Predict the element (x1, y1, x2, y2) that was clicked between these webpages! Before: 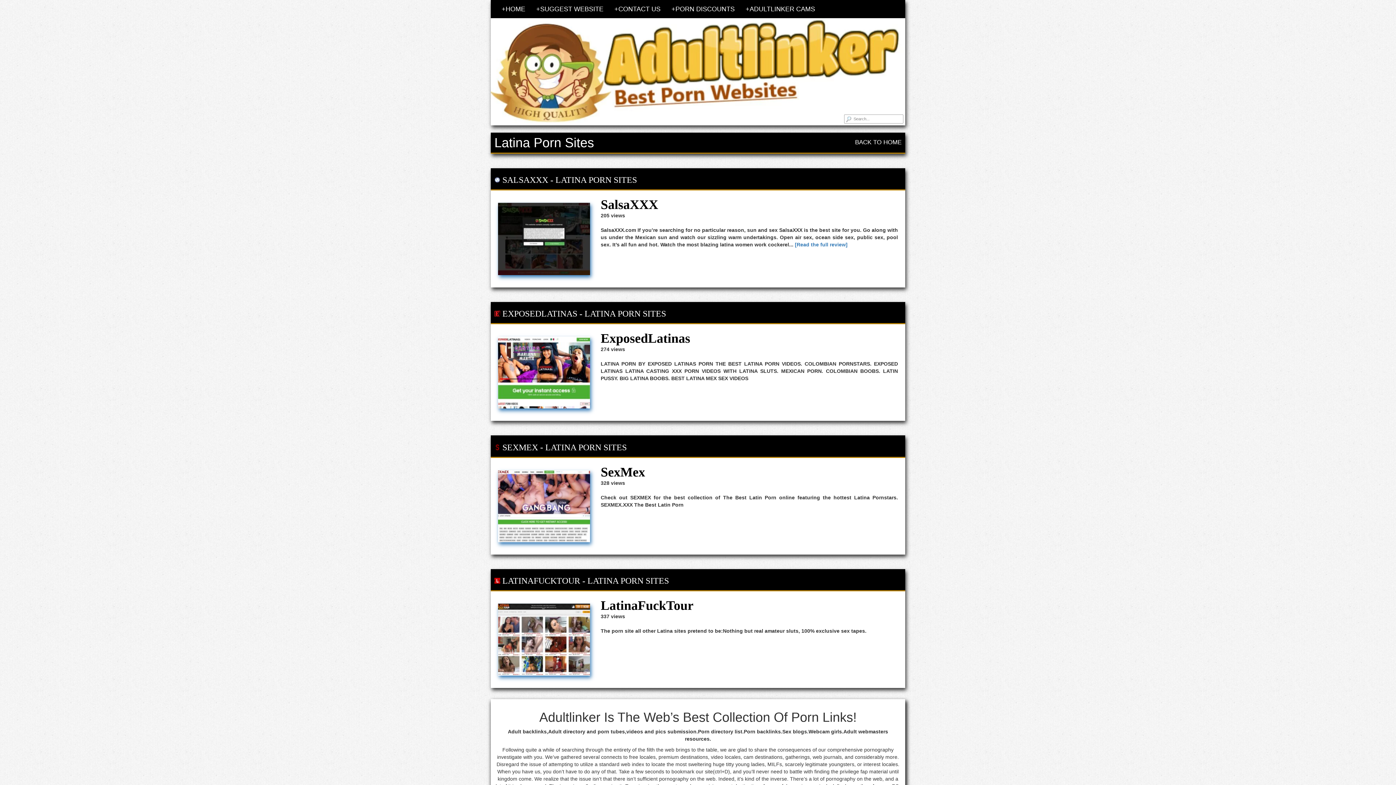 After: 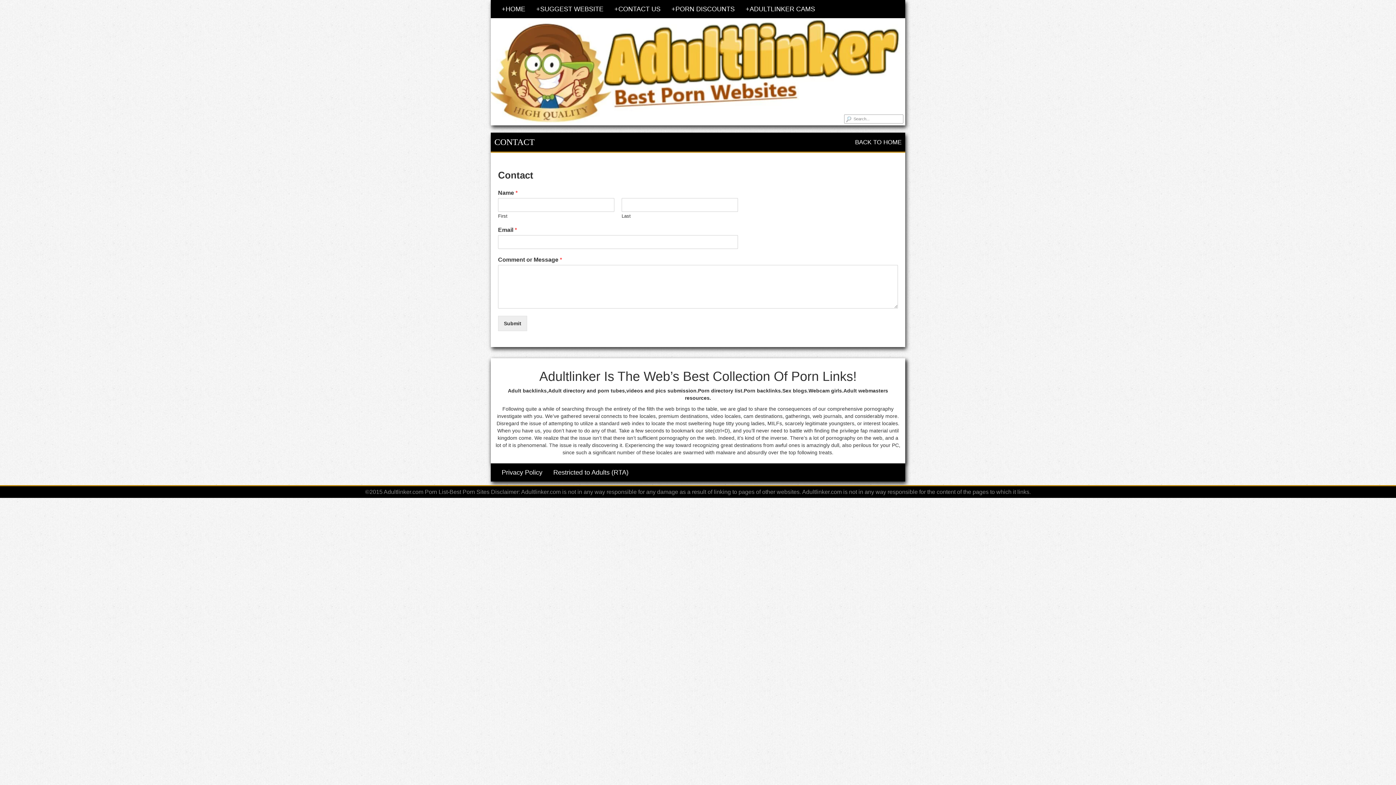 Action: bbox: (609, 0, 666, 18) label: +CONTACT US